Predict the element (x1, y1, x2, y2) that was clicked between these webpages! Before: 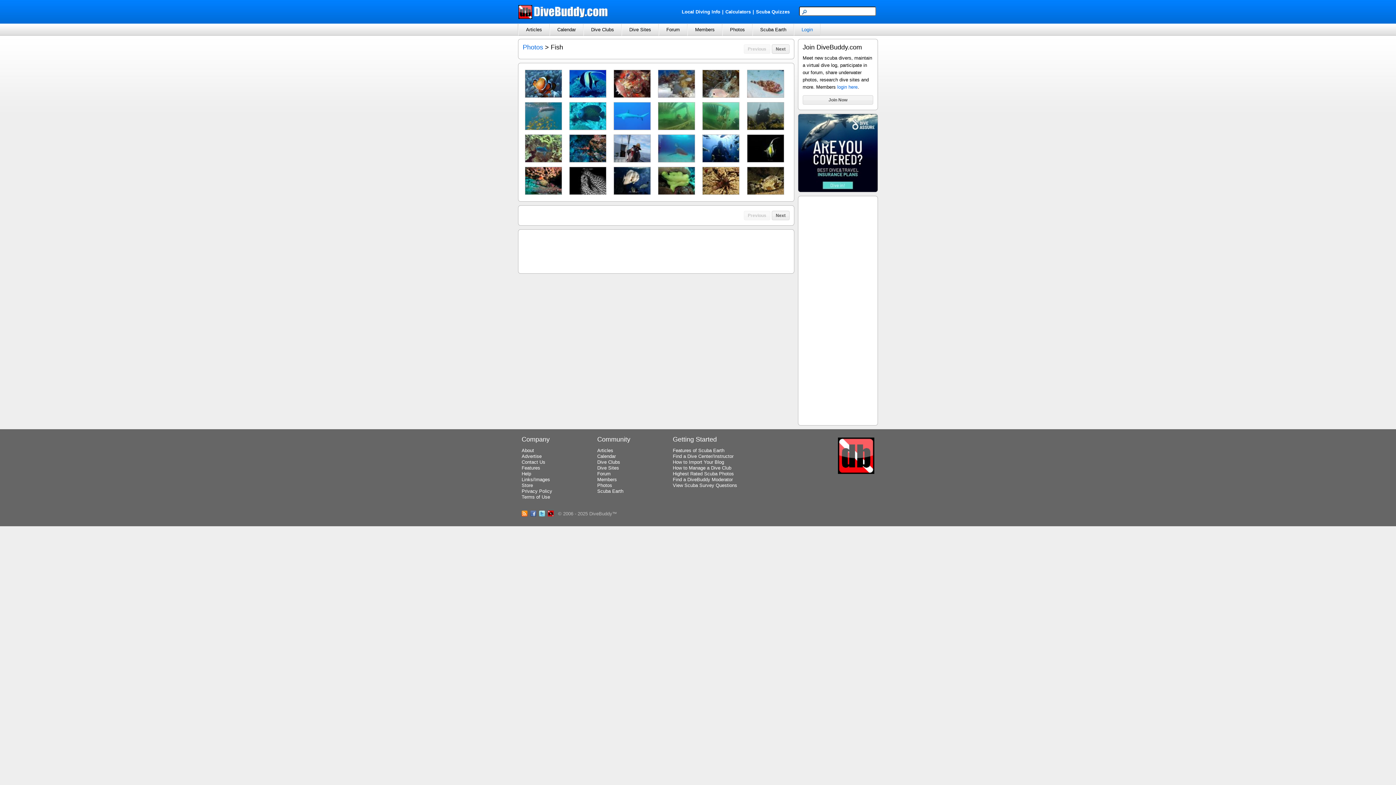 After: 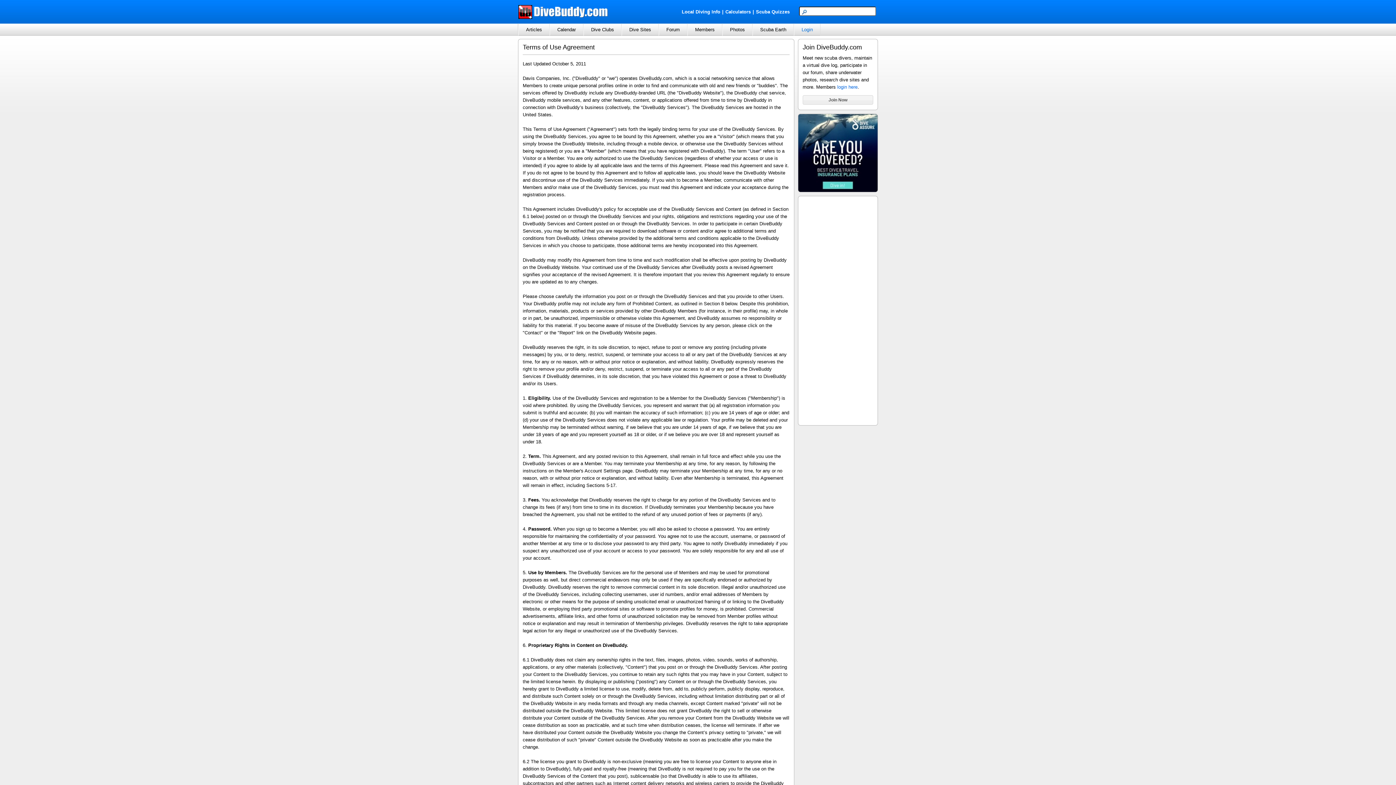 Action: bbox: (521, 494, 554, 500) label: Terms of Use